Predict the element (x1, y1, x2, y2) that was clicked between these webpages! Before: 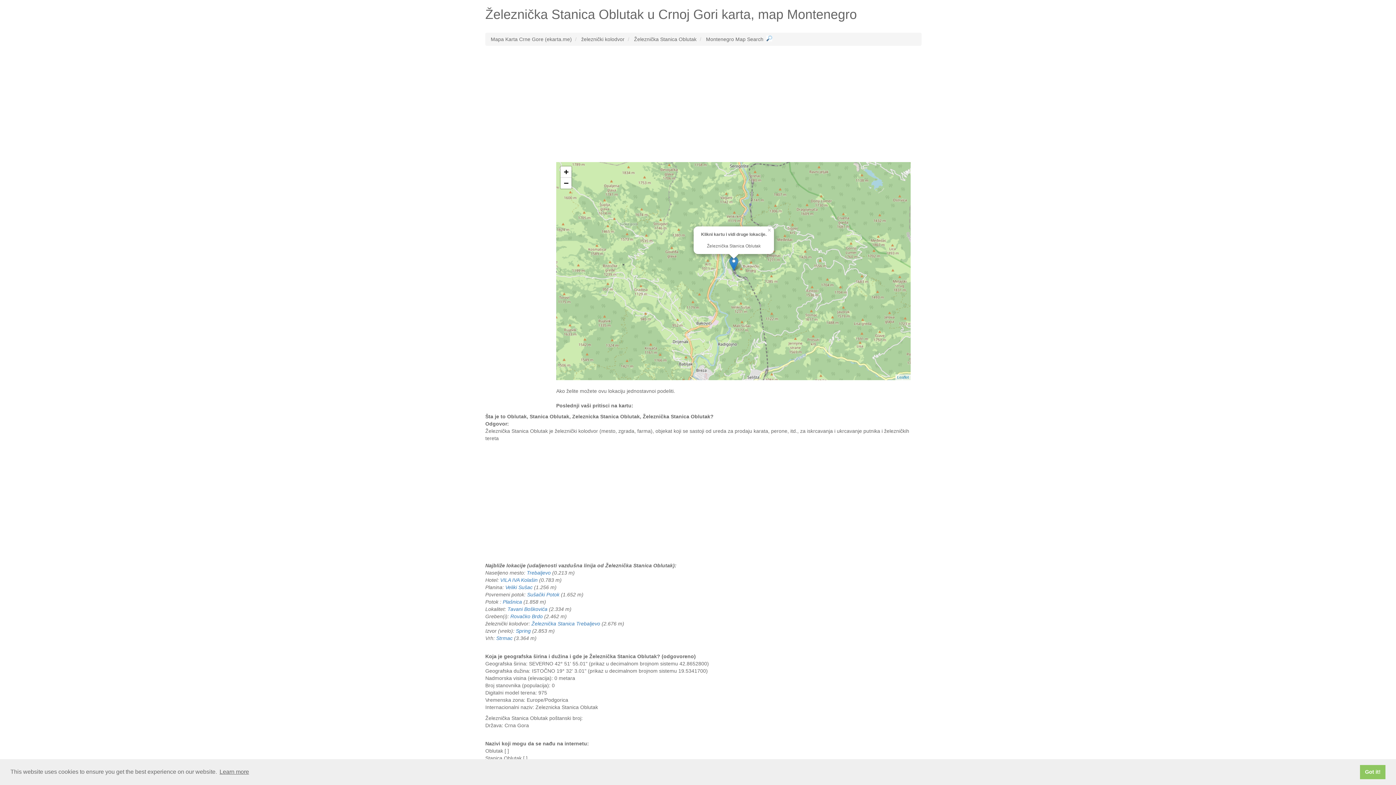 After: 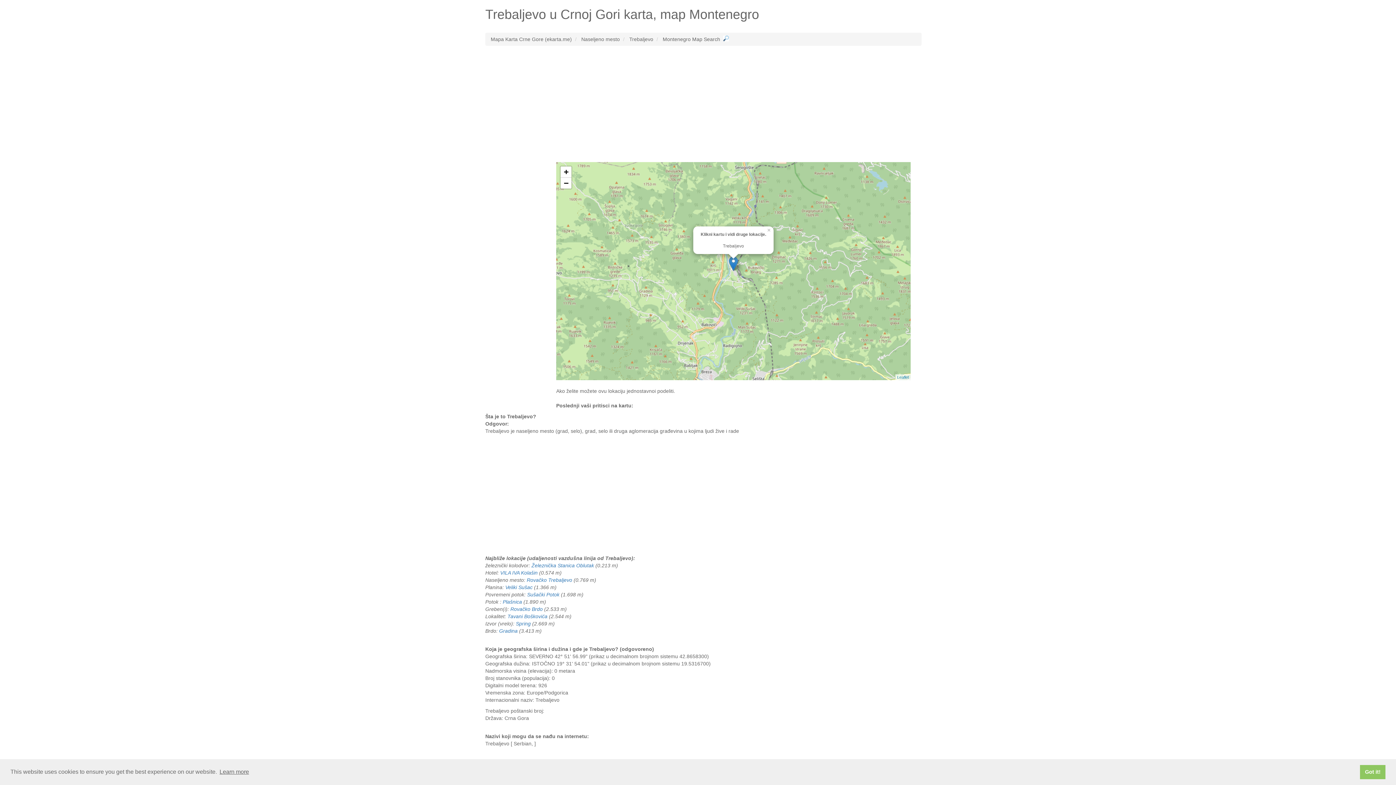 Action: label: Trebaljevo bbox: (526, 570, 550, 576)